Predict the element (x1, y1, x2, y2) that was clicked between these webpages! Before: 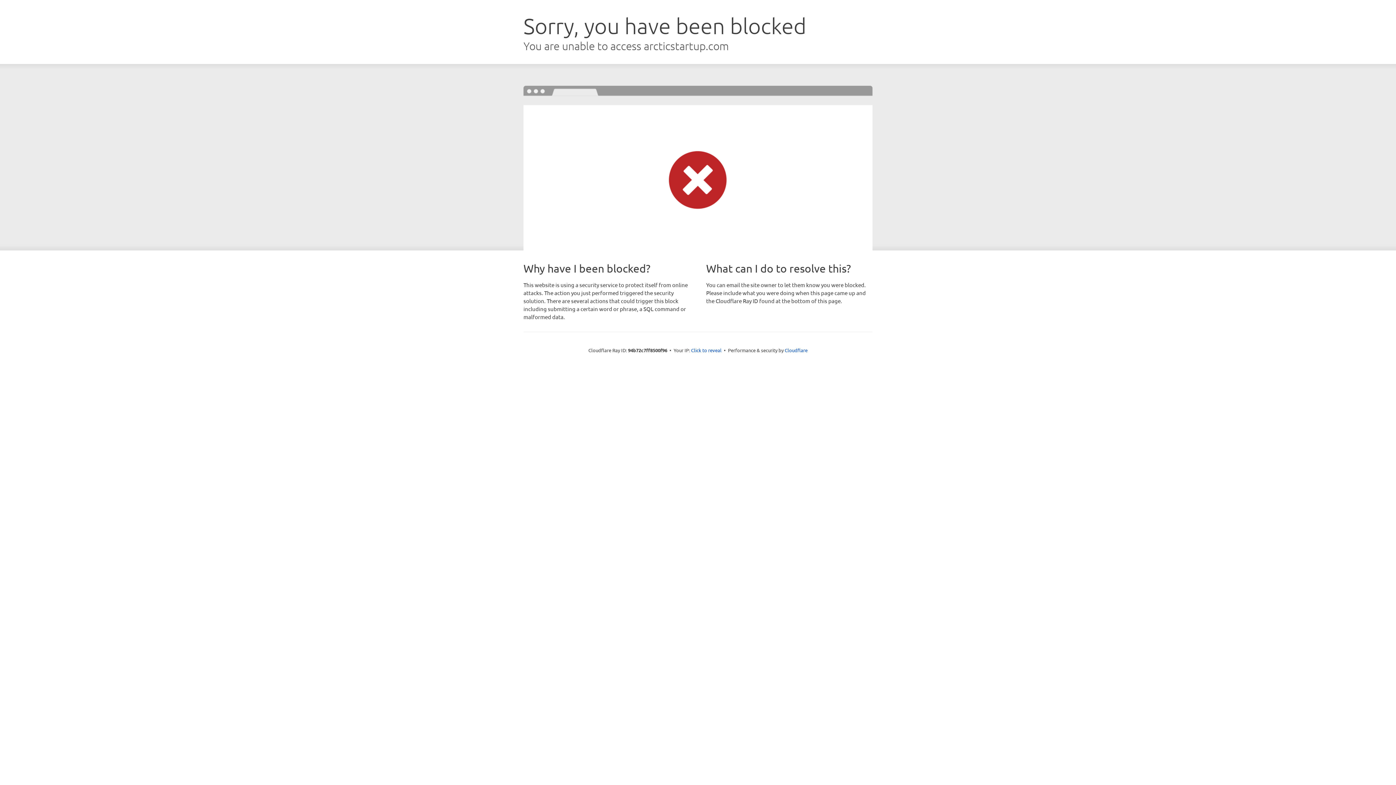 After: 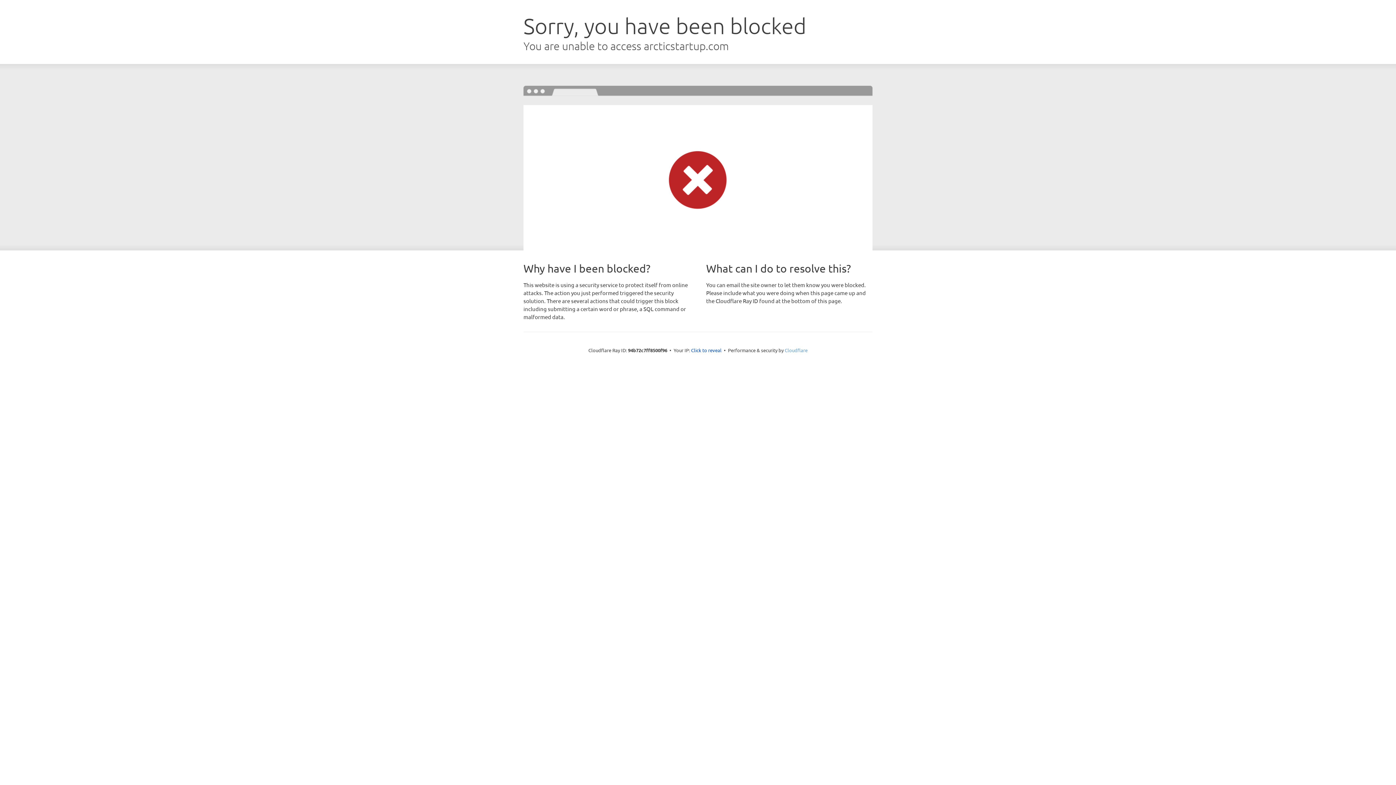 Action: bbox: (784, 347, 807, 353) label: Cloudflare